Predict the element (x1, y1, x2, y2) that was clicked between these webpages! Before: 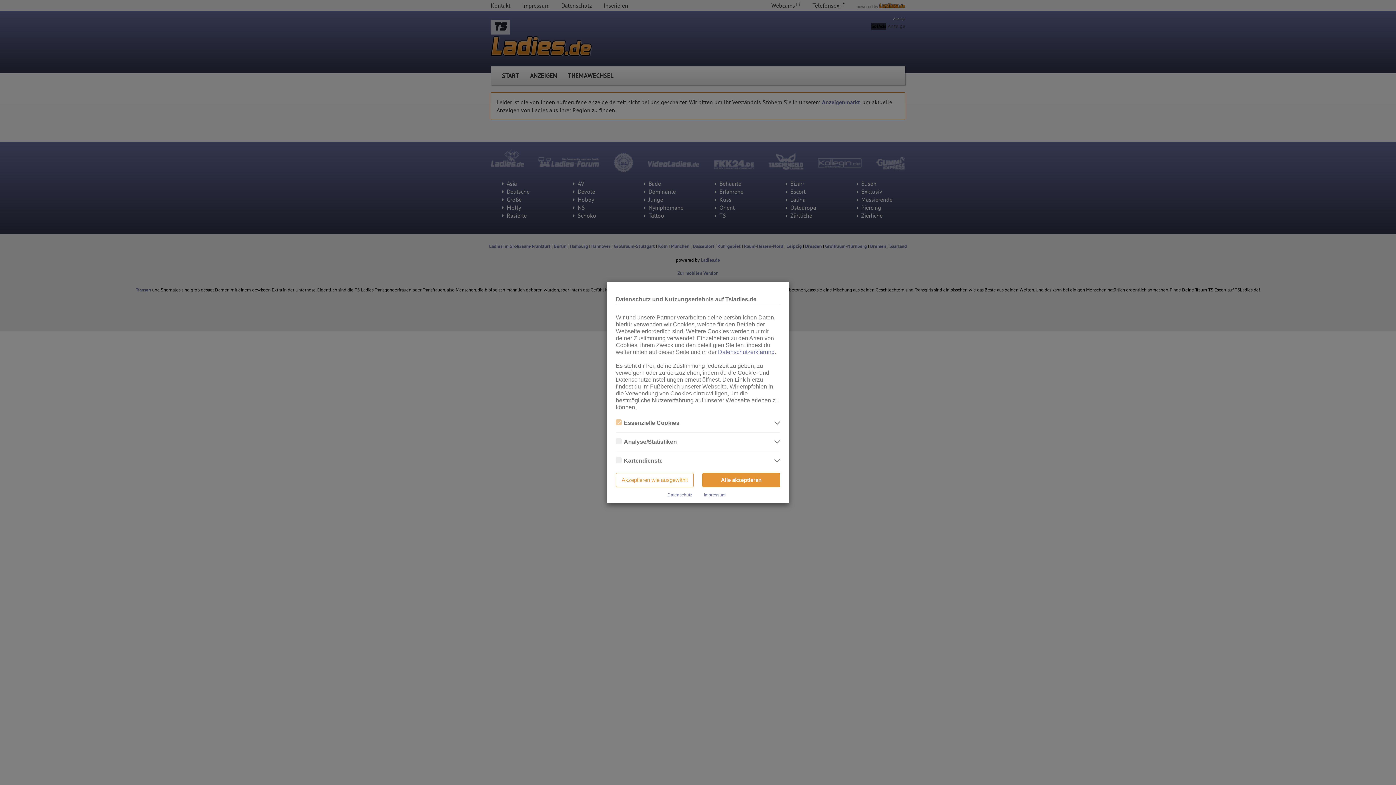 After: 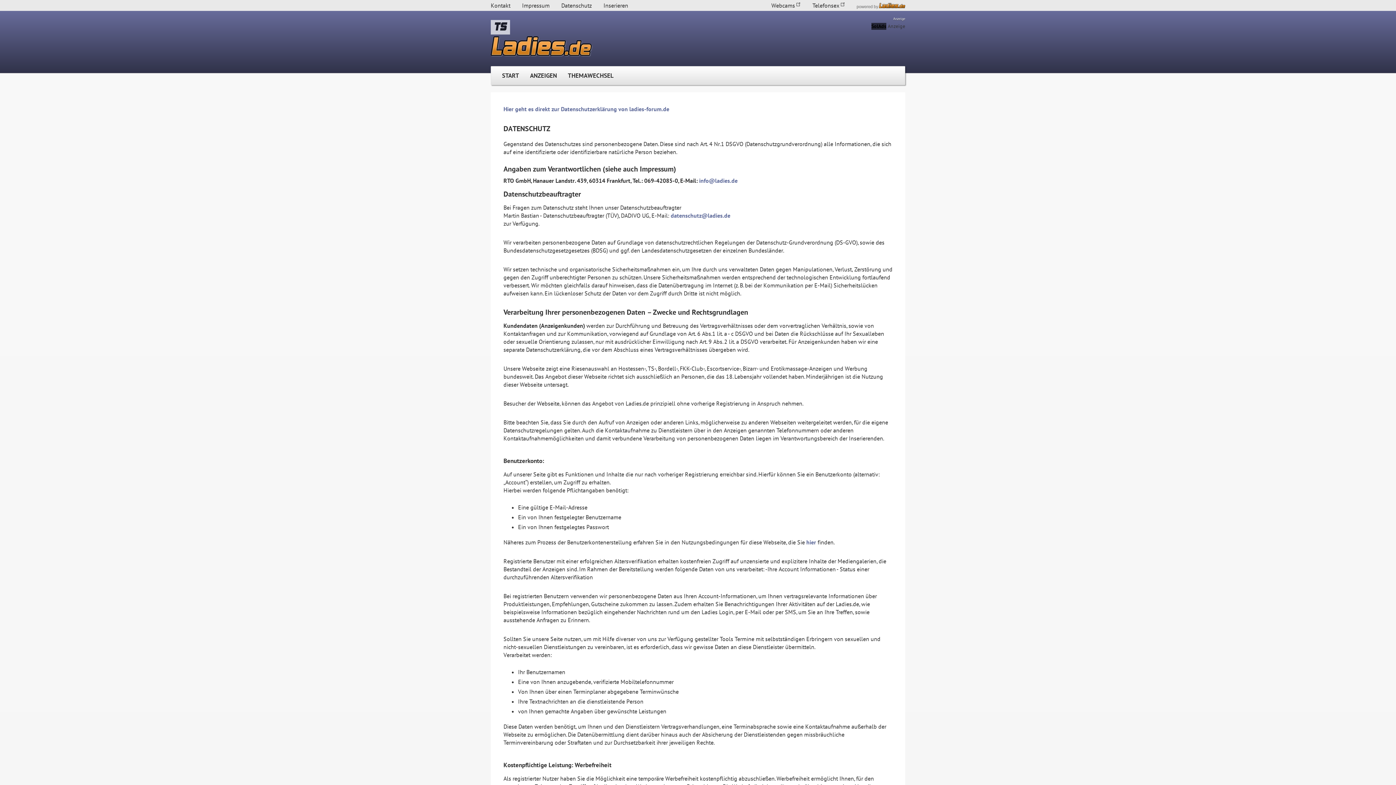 Action: bbox: (667, 492, 692, 497) label: Datenschutz